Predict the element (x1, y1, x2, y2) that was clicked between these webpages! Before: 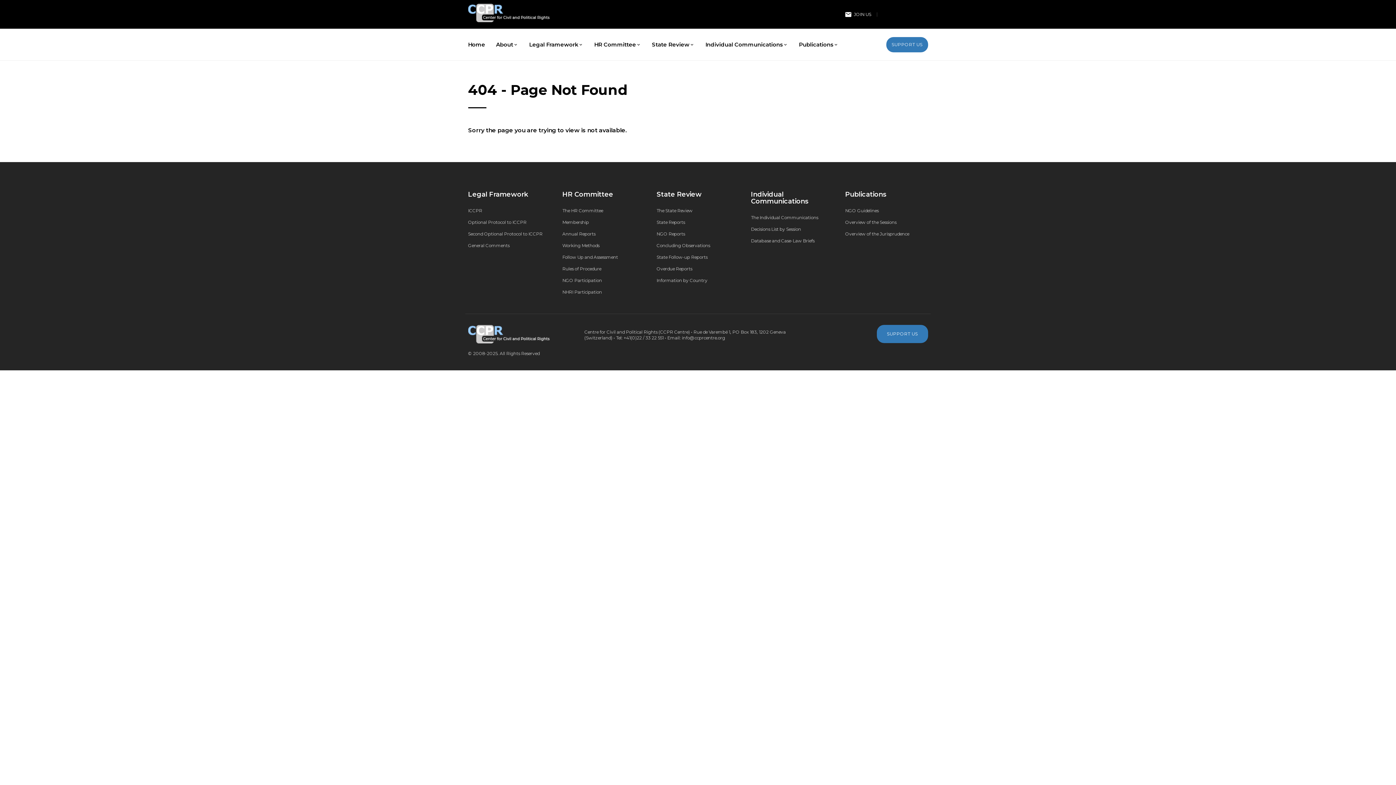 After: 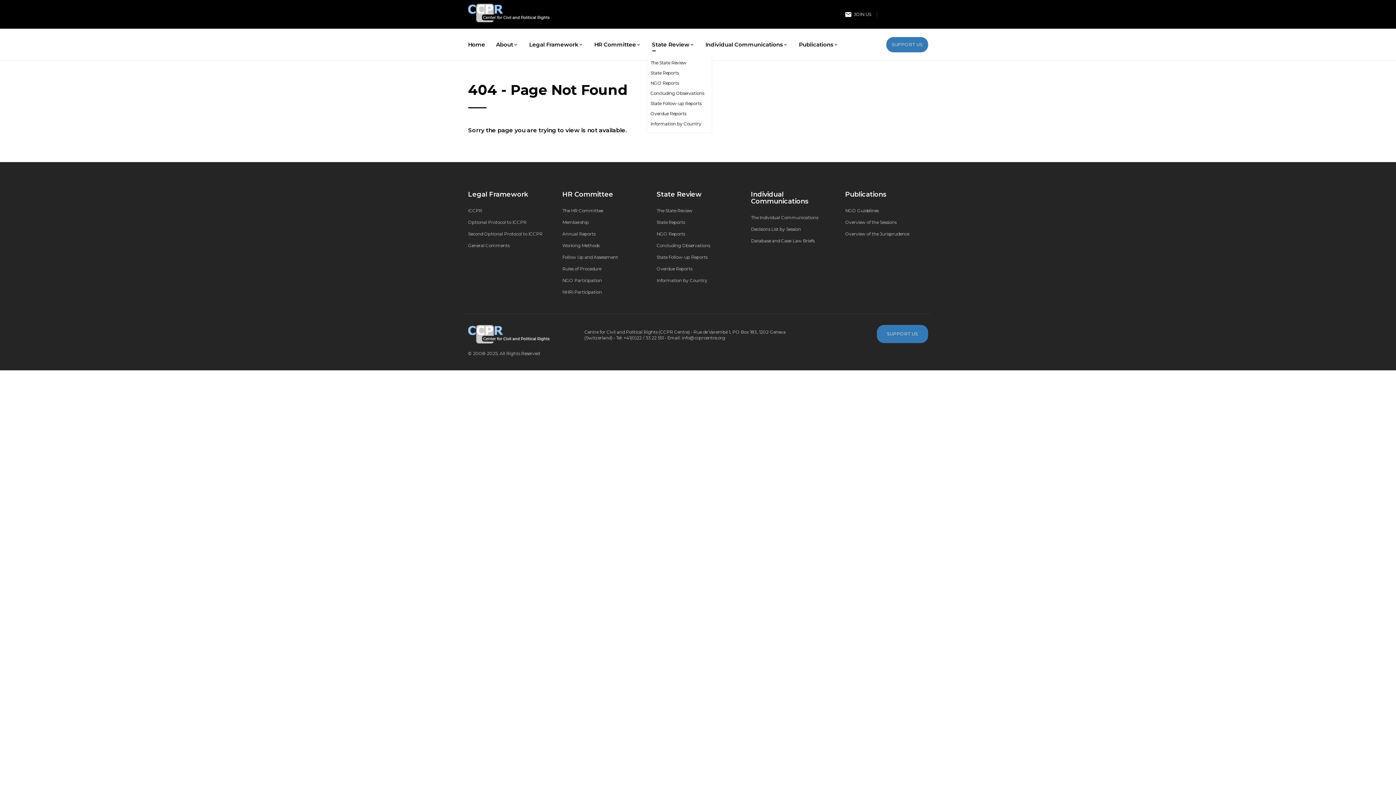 Action: bbox: (652, 37, 694, 51) label: State Review
expand_more